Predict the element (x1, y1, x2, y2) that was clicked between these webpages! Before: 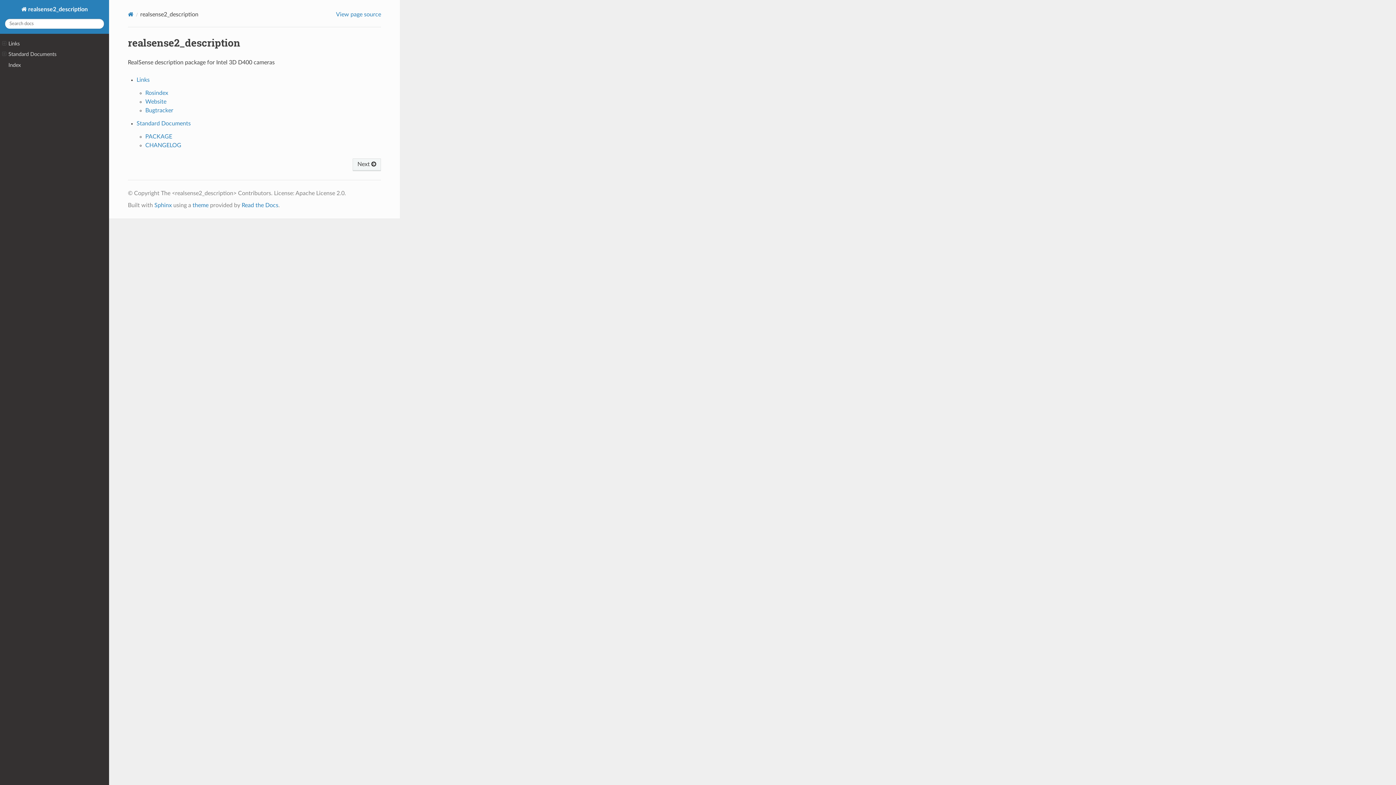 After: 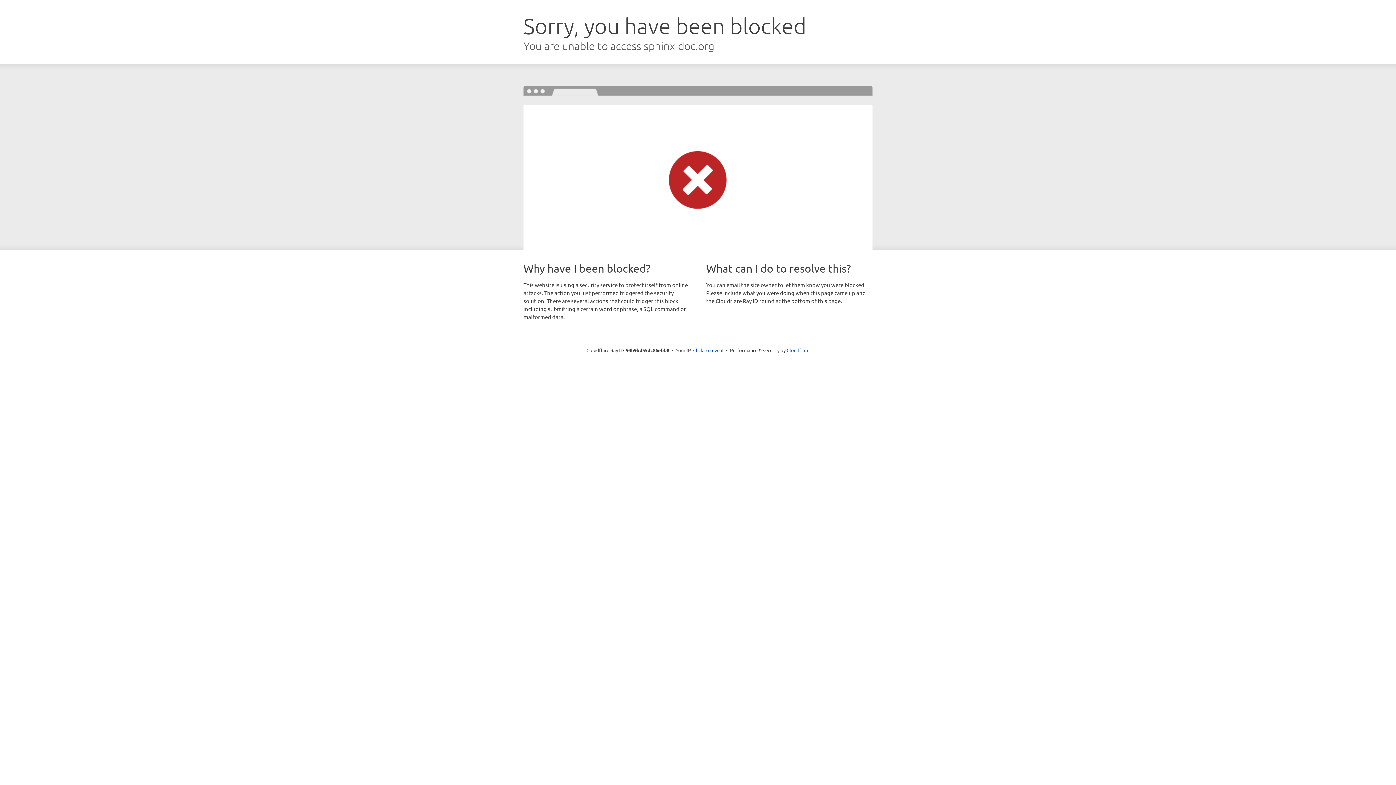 Action: bbox: (154, 202, 171, 208) label: Sphinx